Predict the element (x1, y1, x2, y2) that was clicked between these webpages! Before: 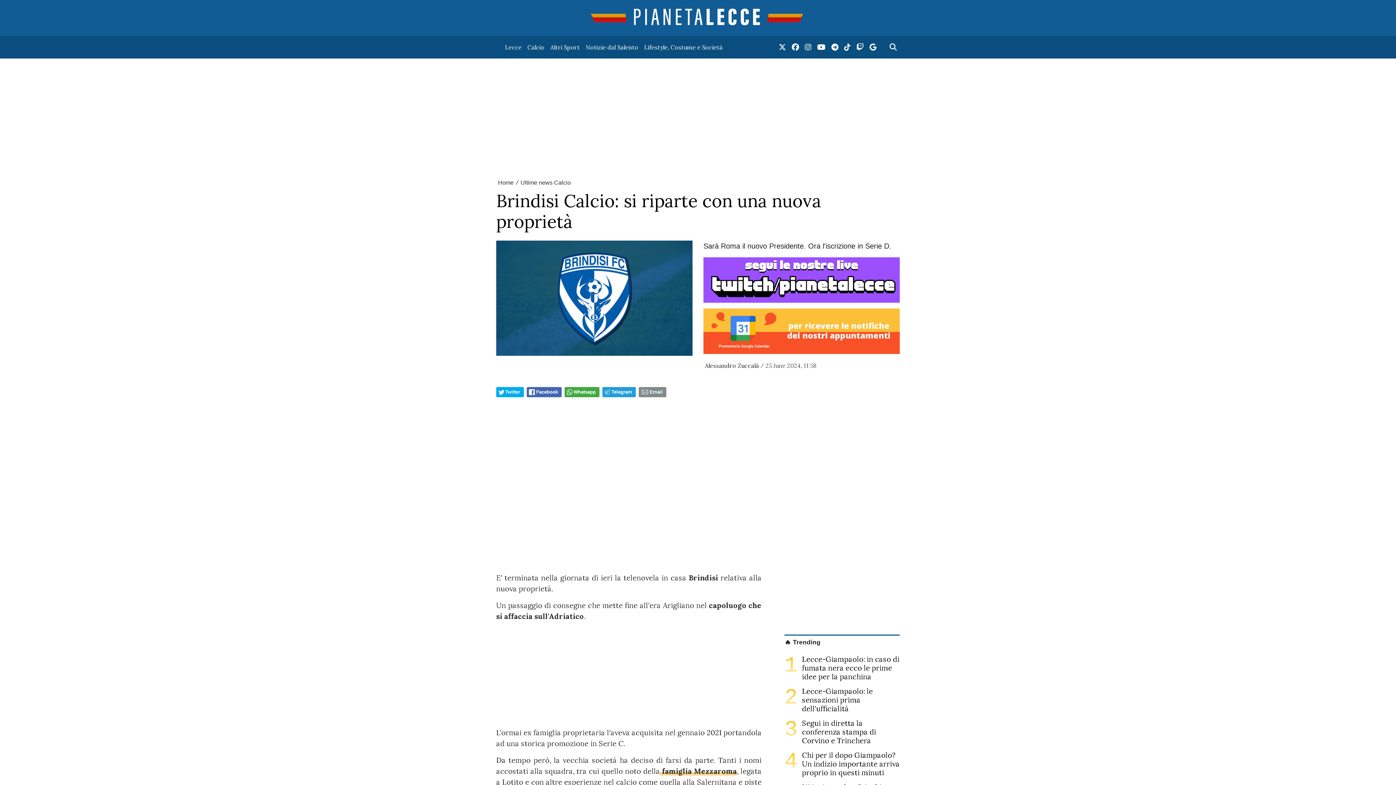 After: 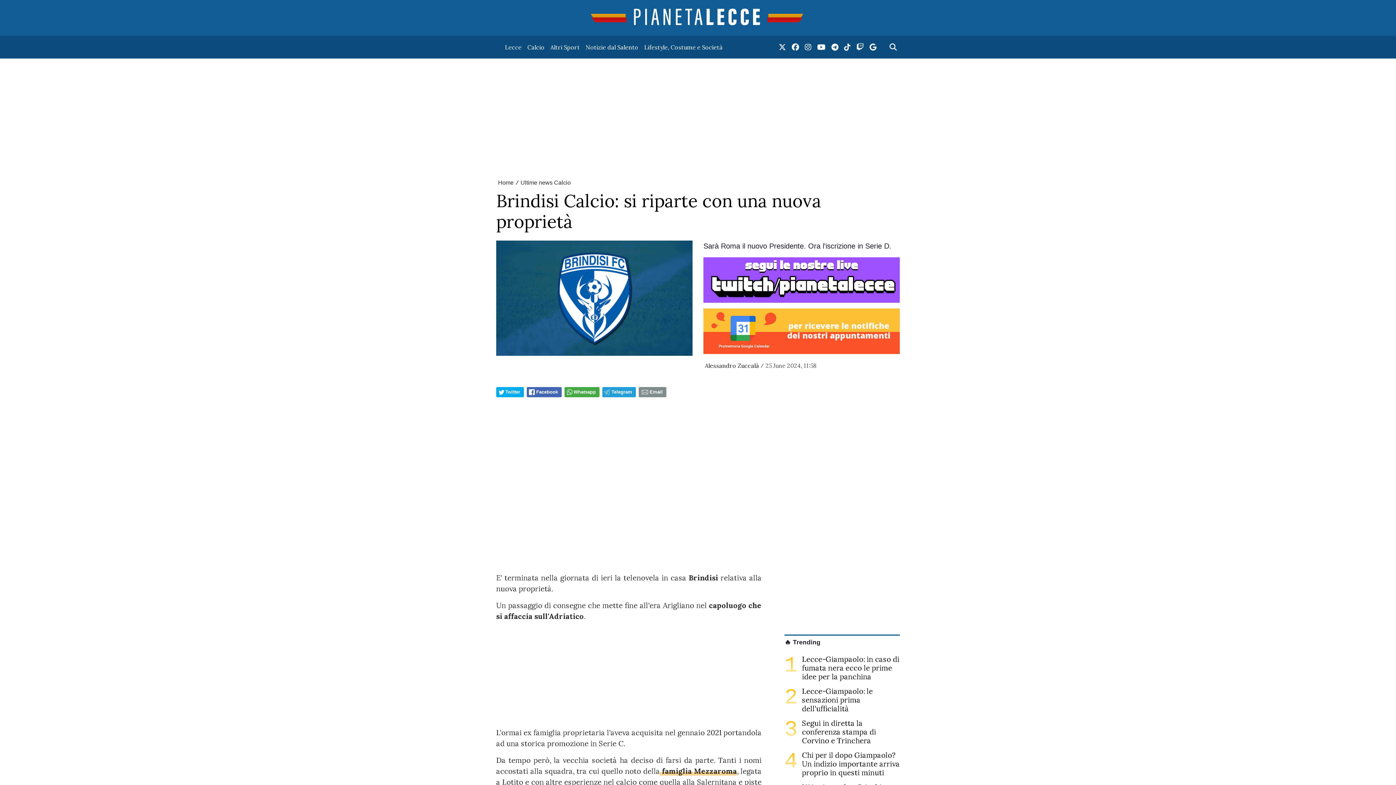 Action: bbox: (703, 257, 900, 302)